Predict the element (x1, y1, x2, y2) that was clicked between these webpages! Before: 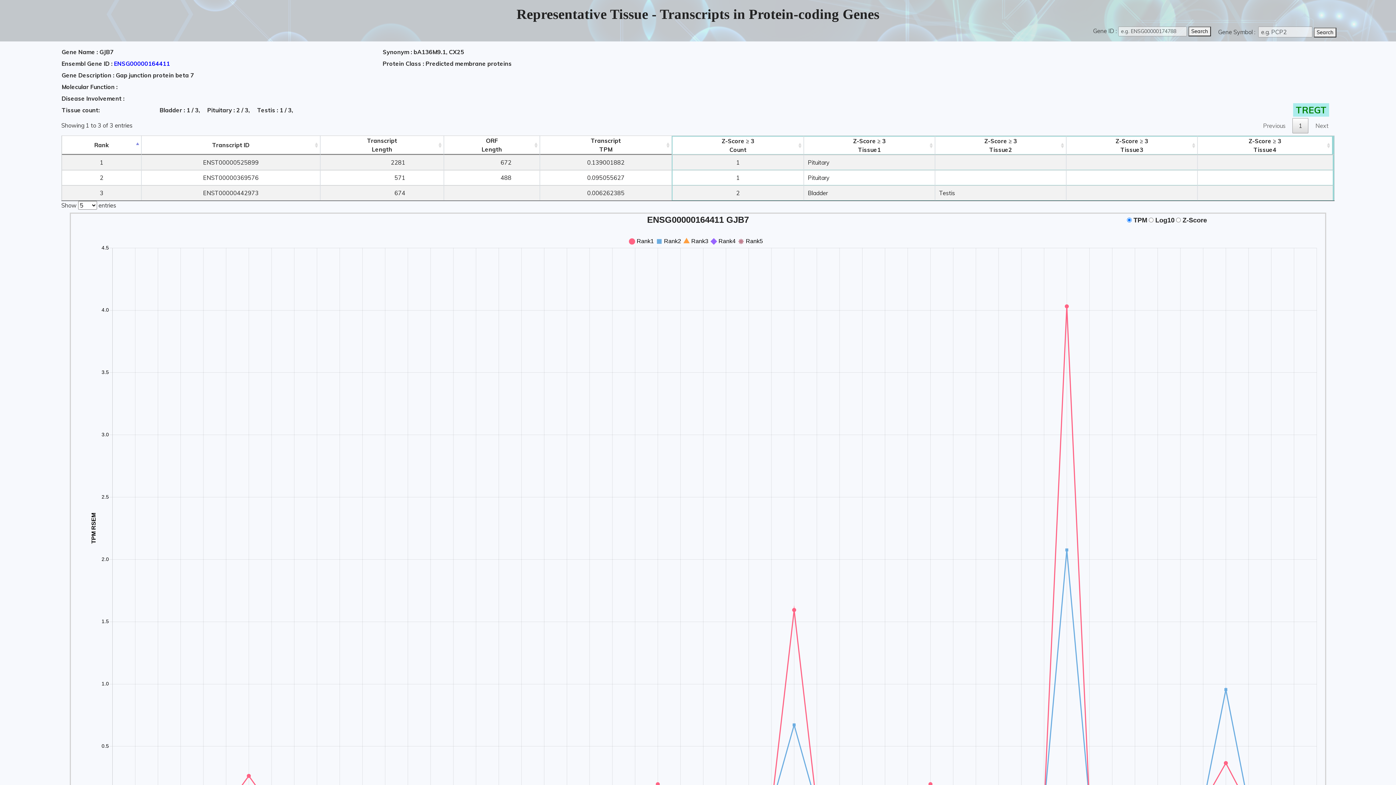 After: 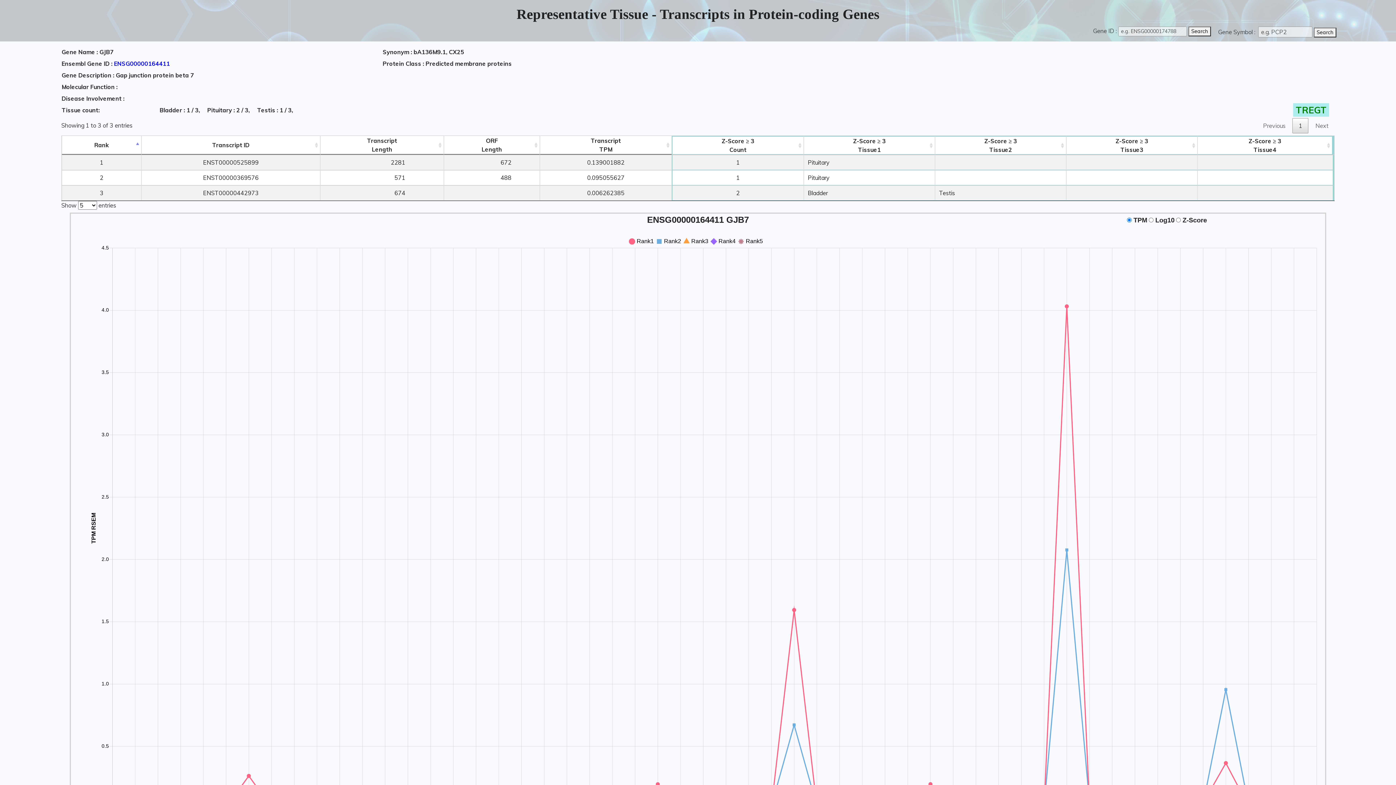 Action: label: 1 bbox: (1292, 118, 1308, 133)